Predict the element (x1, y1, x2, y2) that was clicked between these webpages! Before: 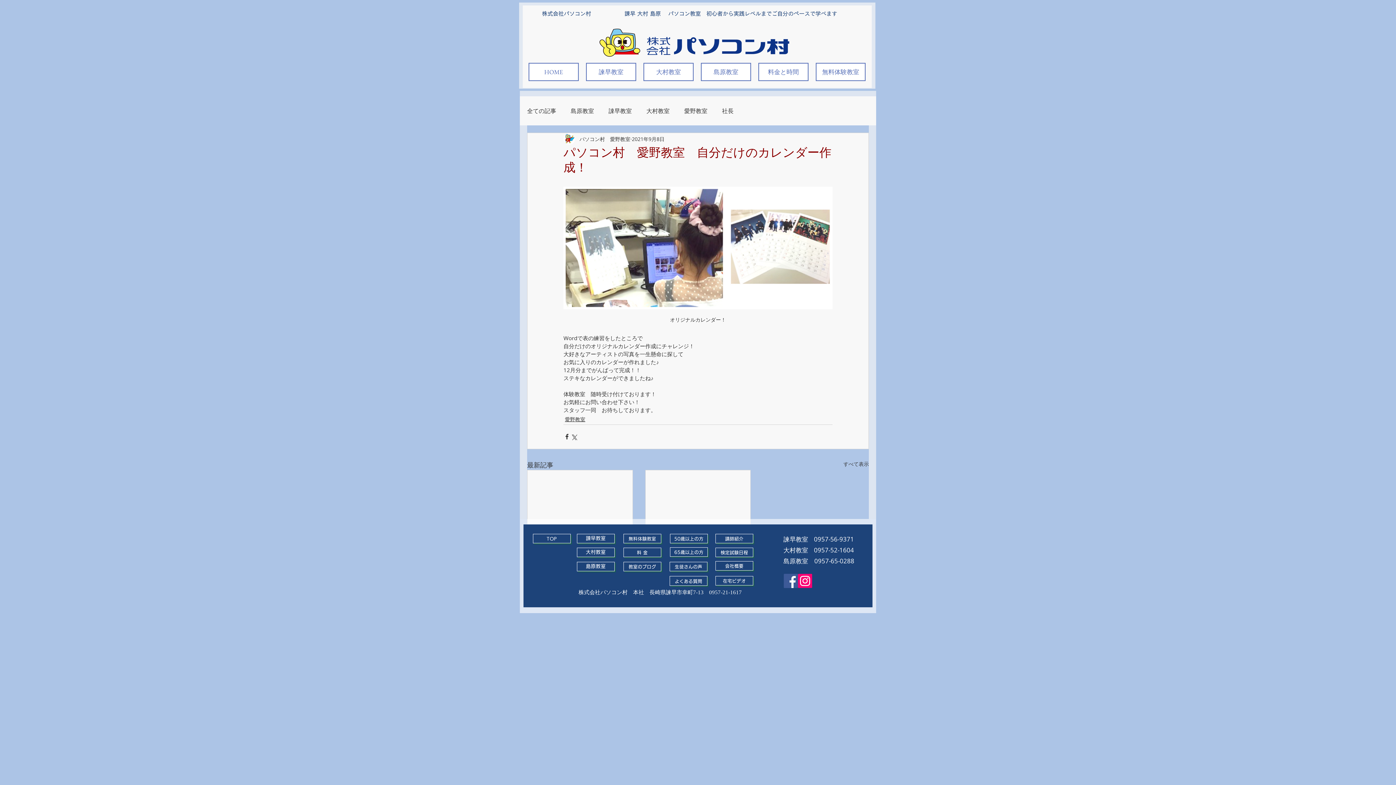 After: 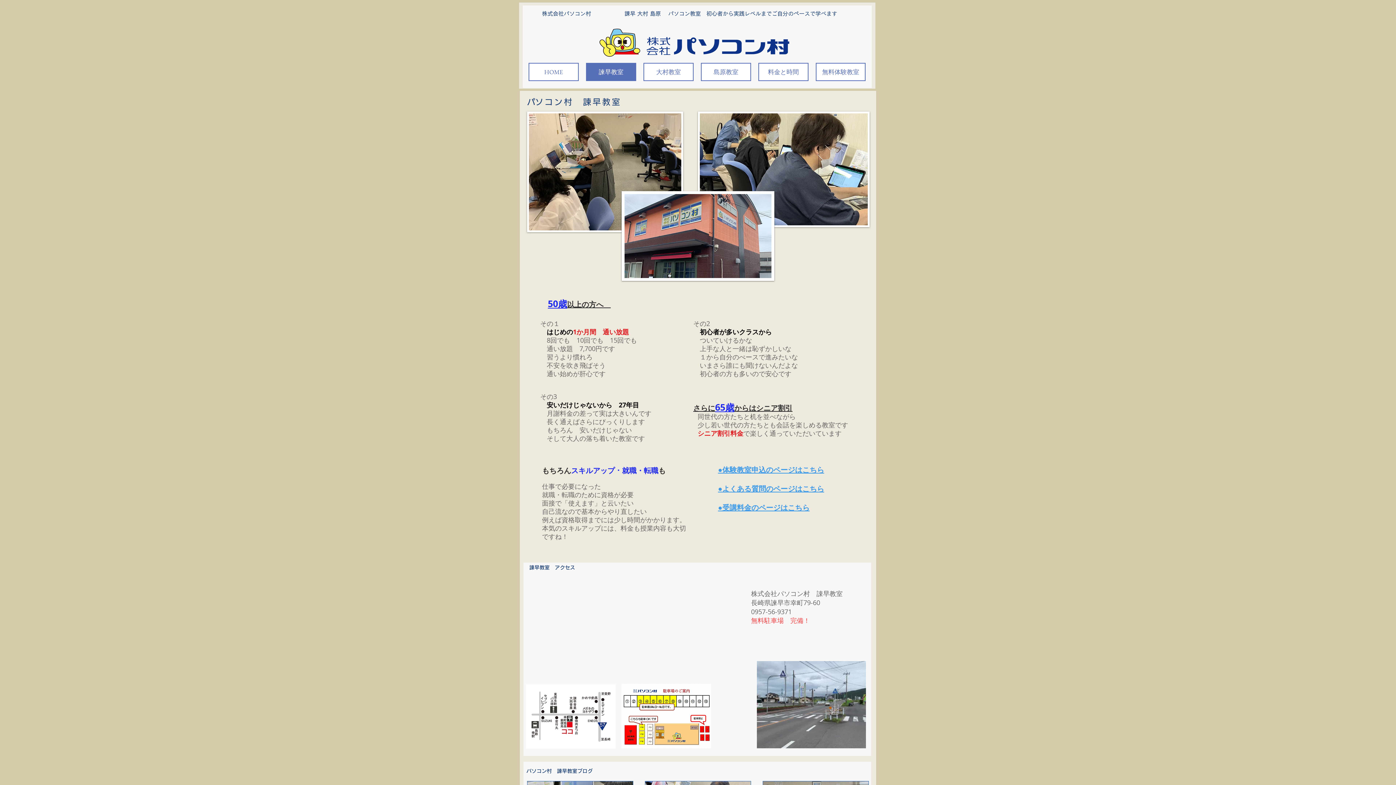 Action: label: 諫早教室 bbox: (586, 62, 636, 81)